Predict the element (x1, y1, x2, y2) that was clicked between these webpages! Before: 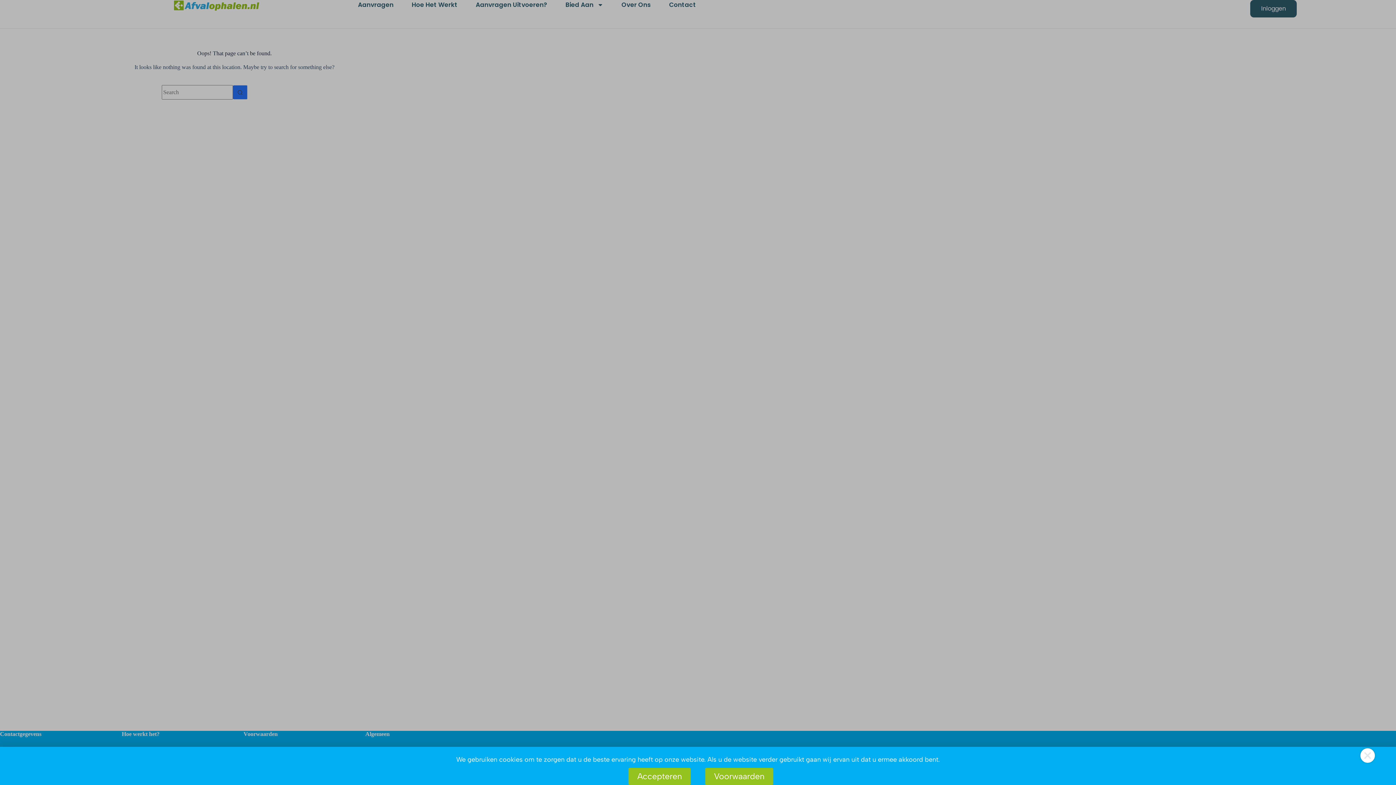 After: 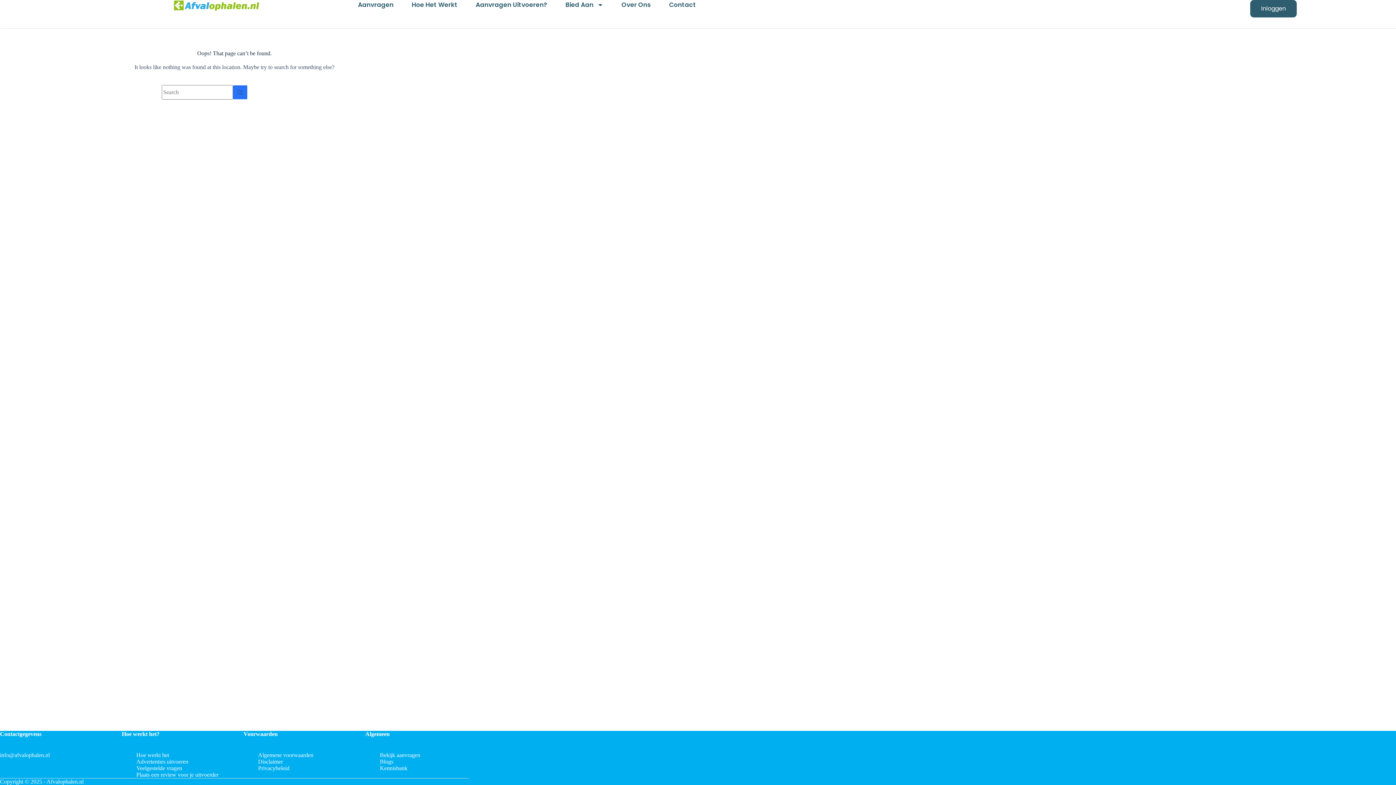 Action: bbox: (1360, 748, 1375, 763) label: Close